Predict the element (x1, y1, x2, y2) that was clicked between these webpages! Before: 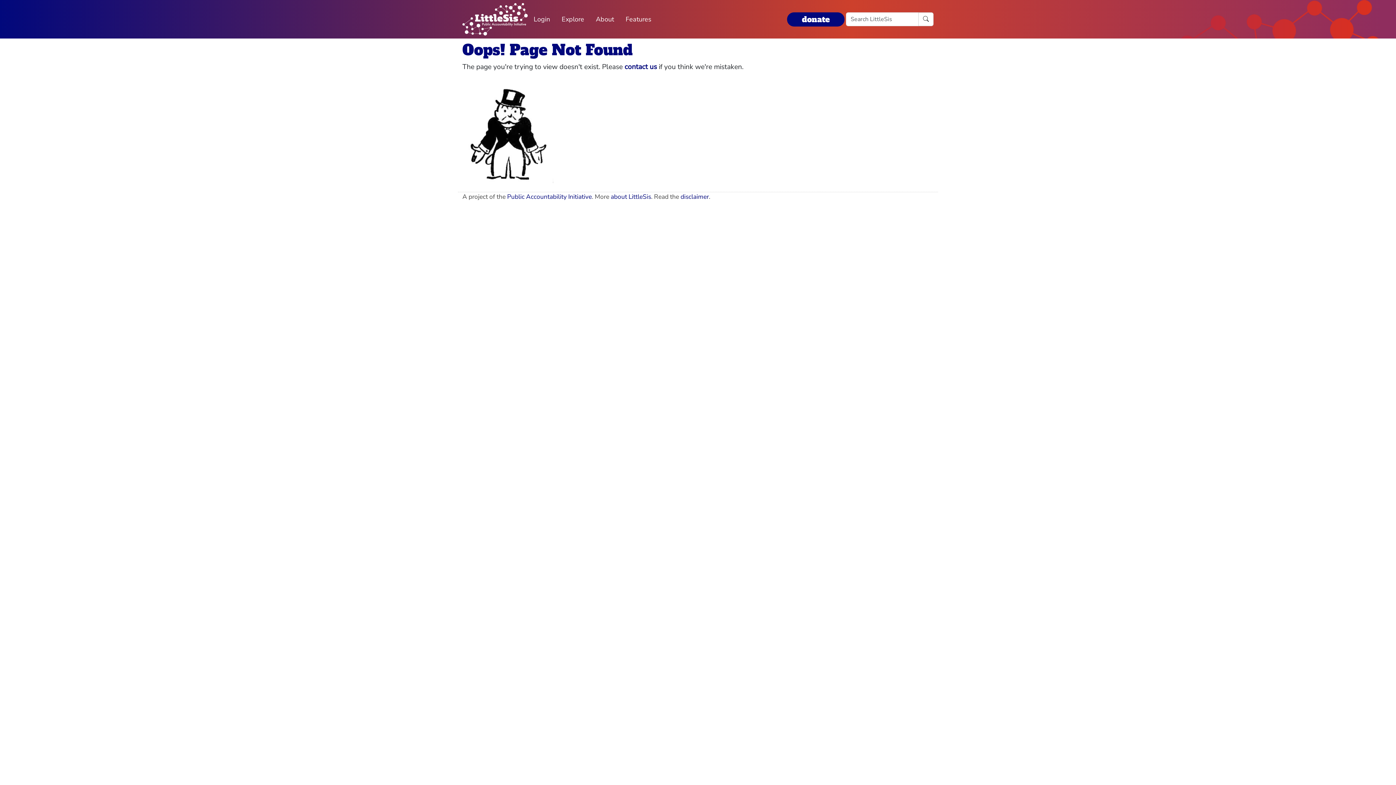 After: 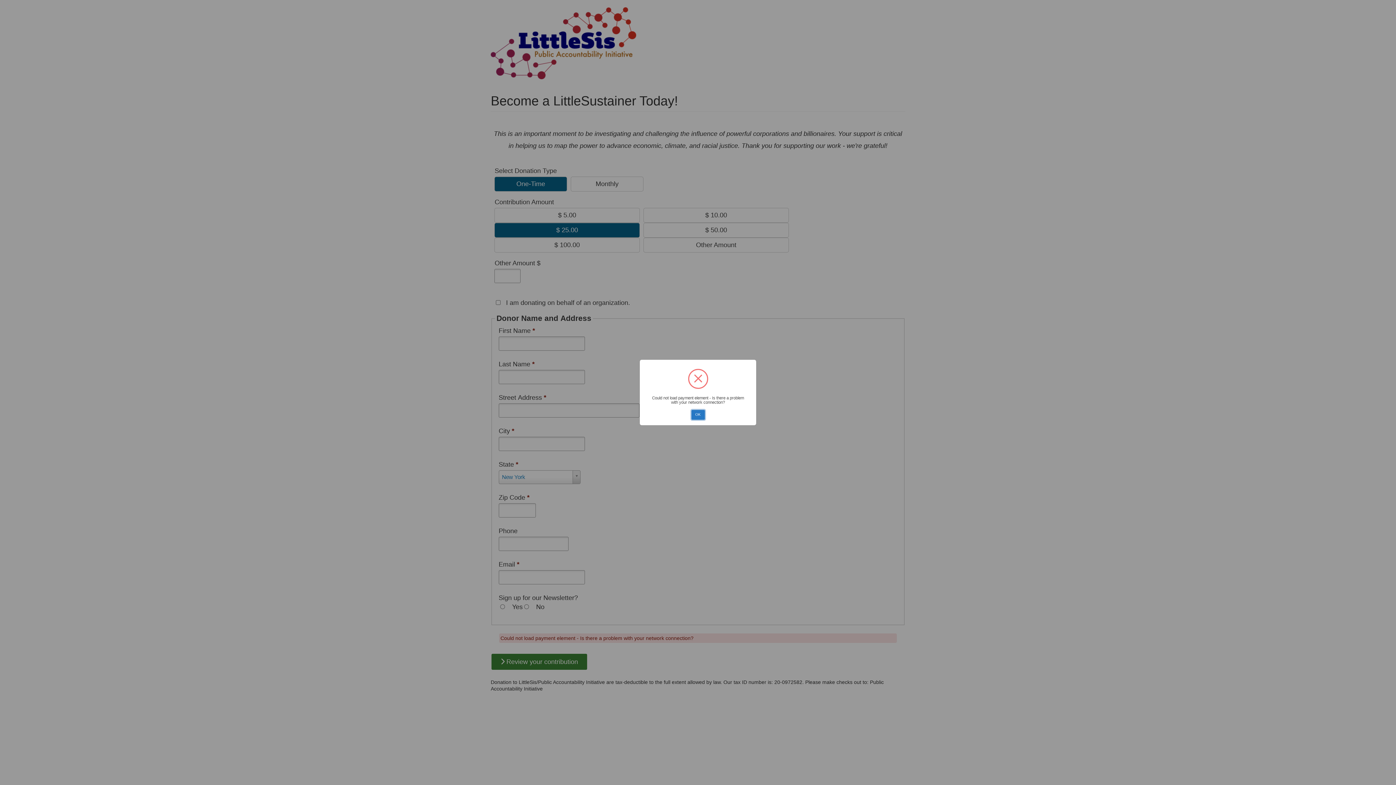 Action: bbox: (787, 12, 844, 26) label: donate